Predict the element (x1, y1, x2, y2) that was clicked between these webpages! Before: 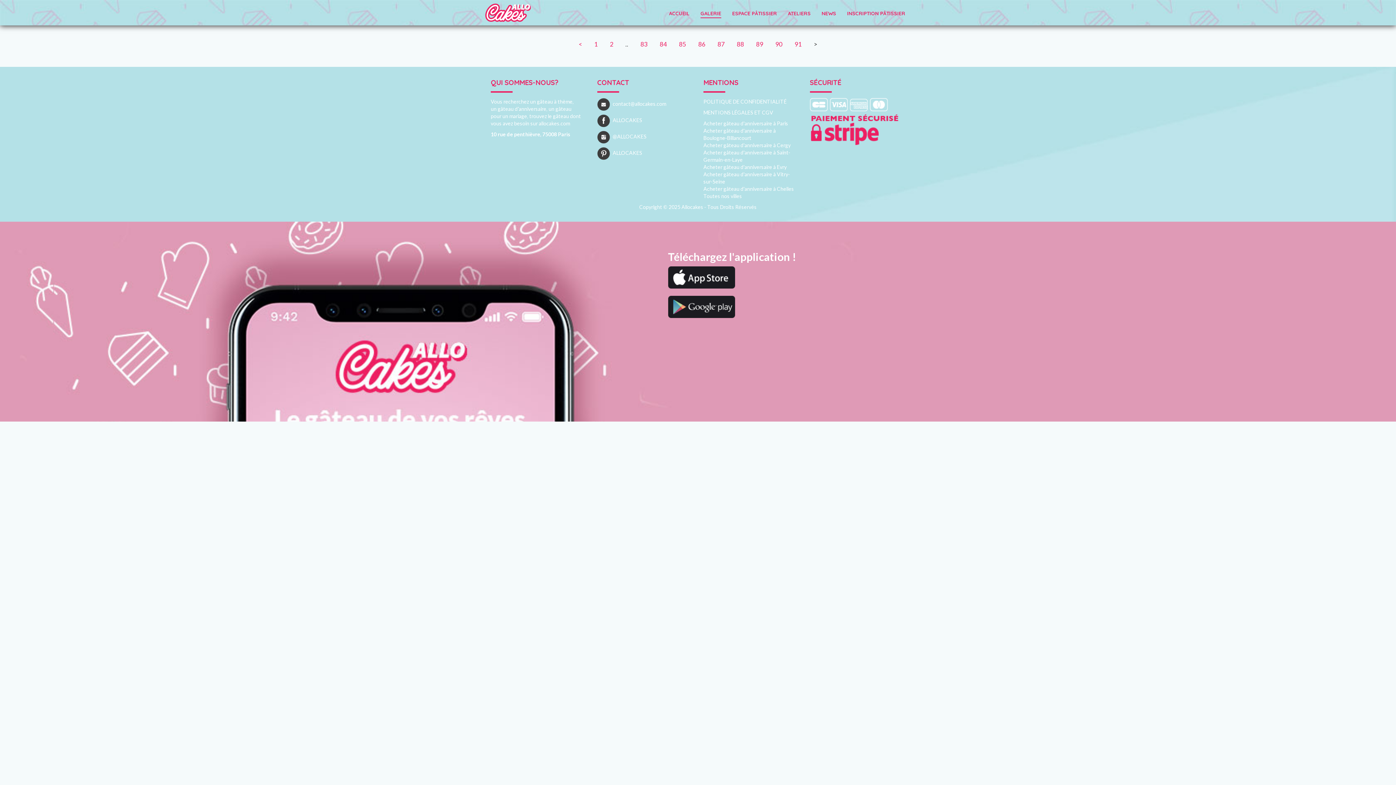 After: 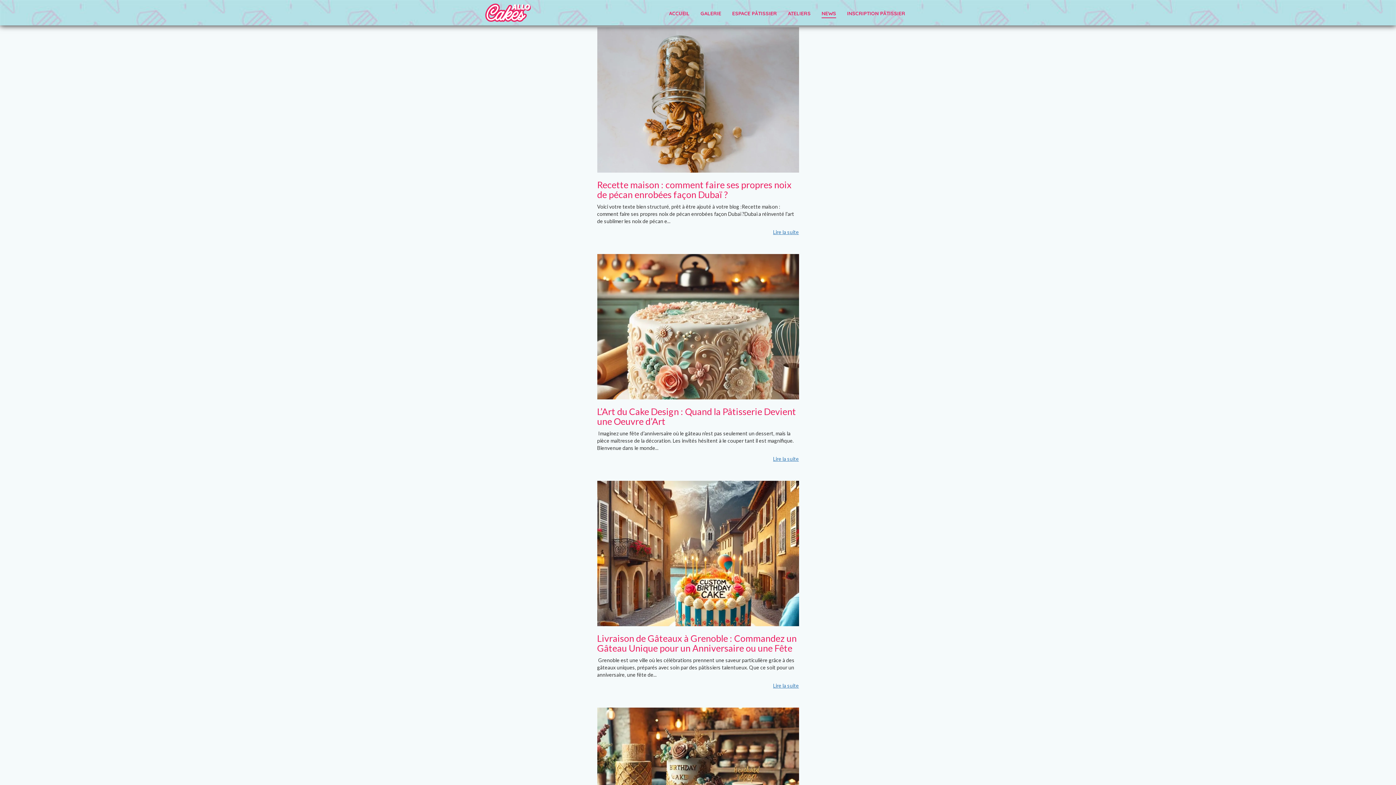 Action: label: NEWS bbox: (821, 1, 836, 25)